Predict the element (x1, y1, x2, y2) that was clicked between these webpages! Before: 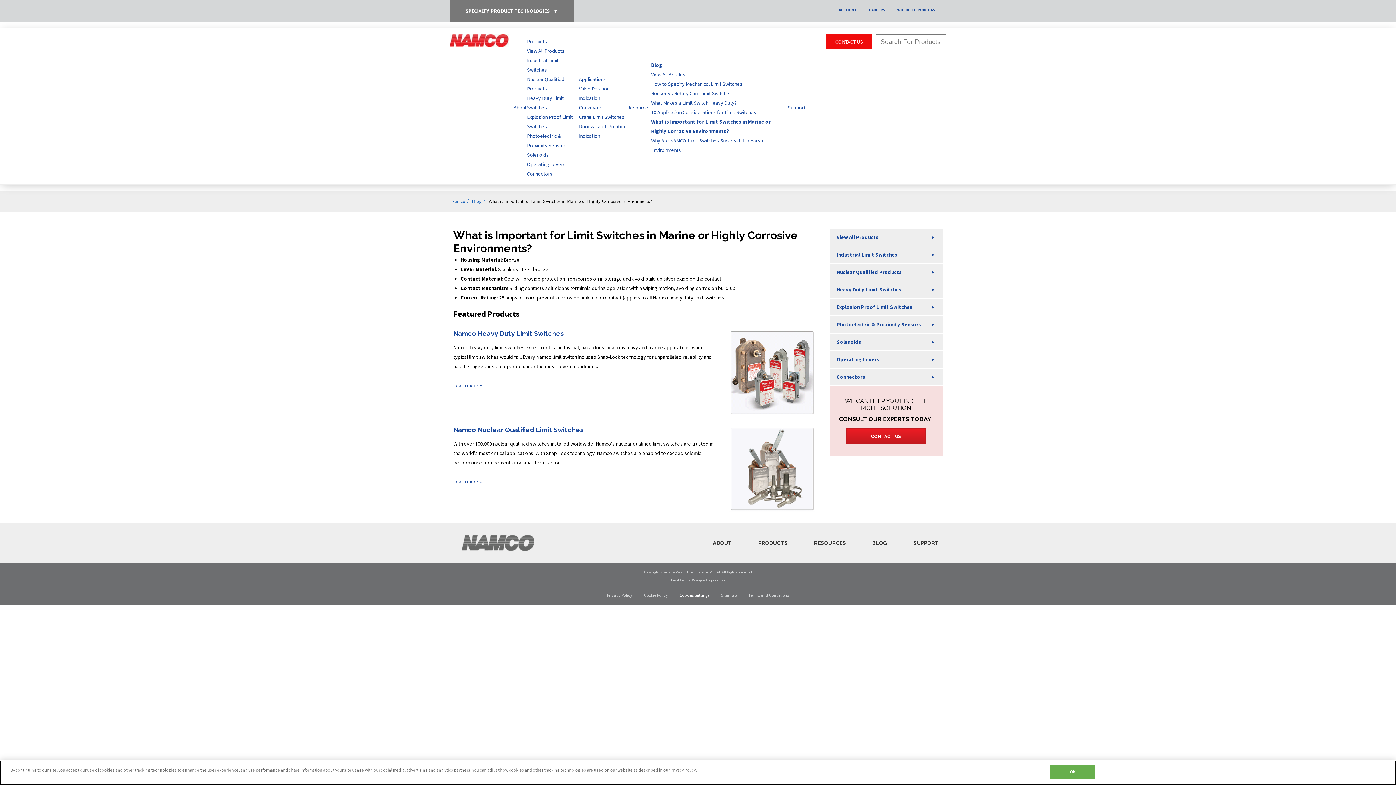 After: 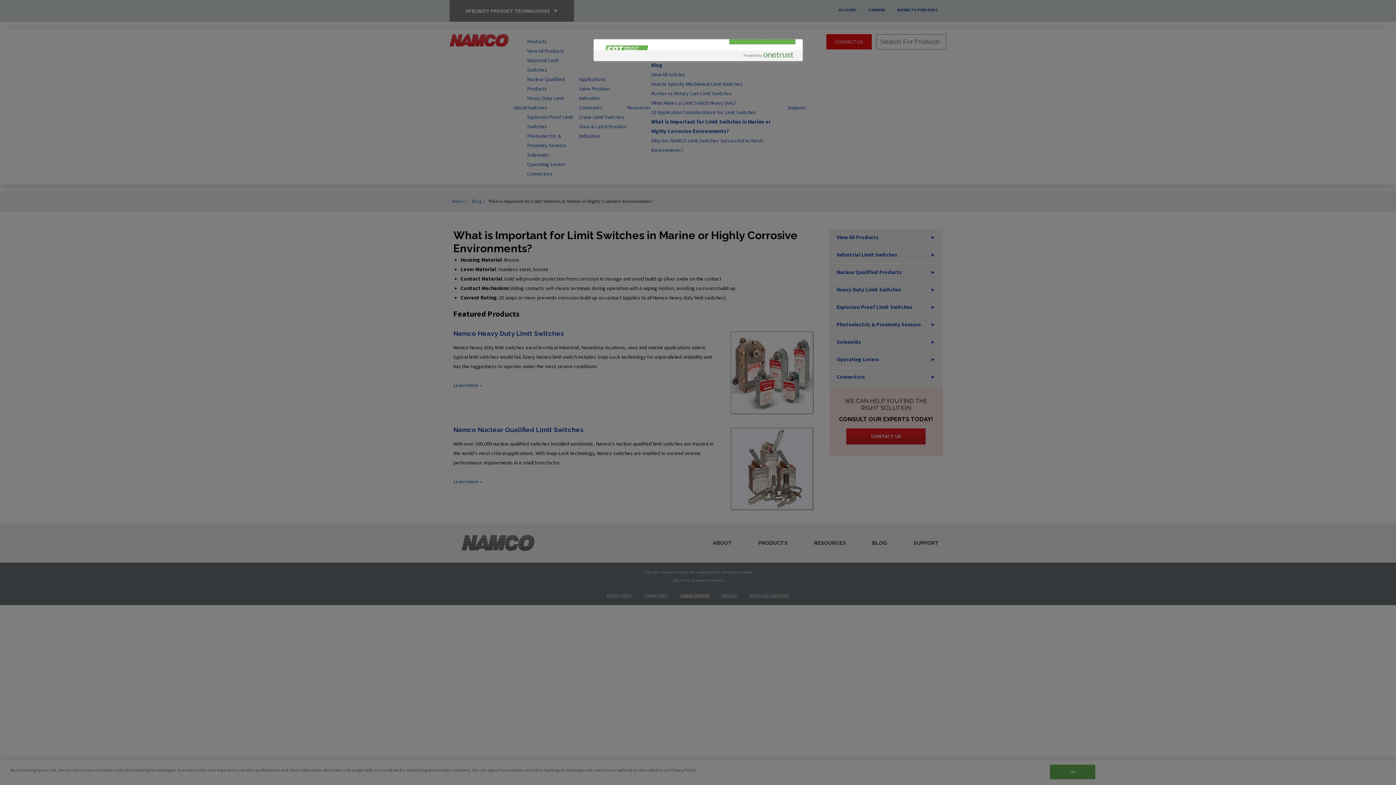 Action: bbox: (679, 592, 709, 598) label: Cookies Settings